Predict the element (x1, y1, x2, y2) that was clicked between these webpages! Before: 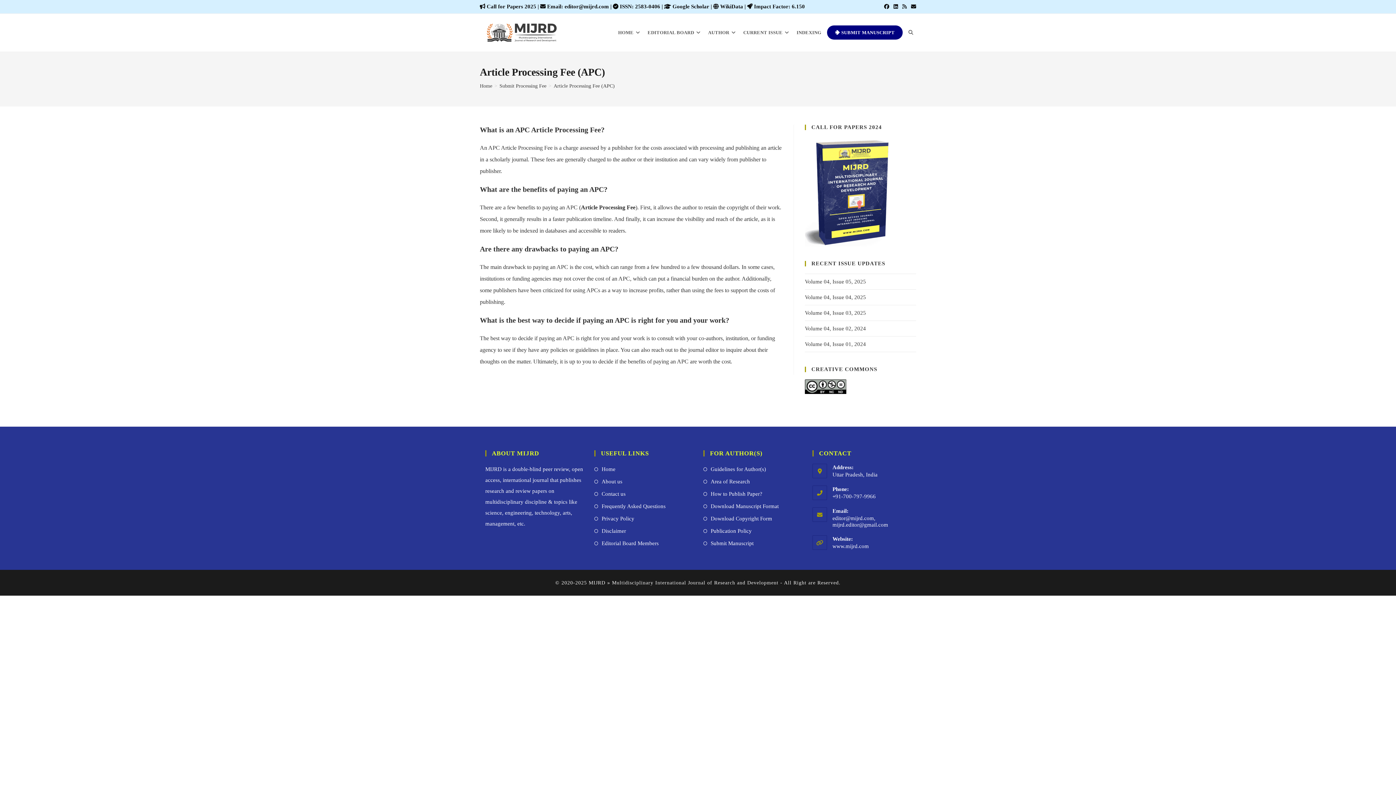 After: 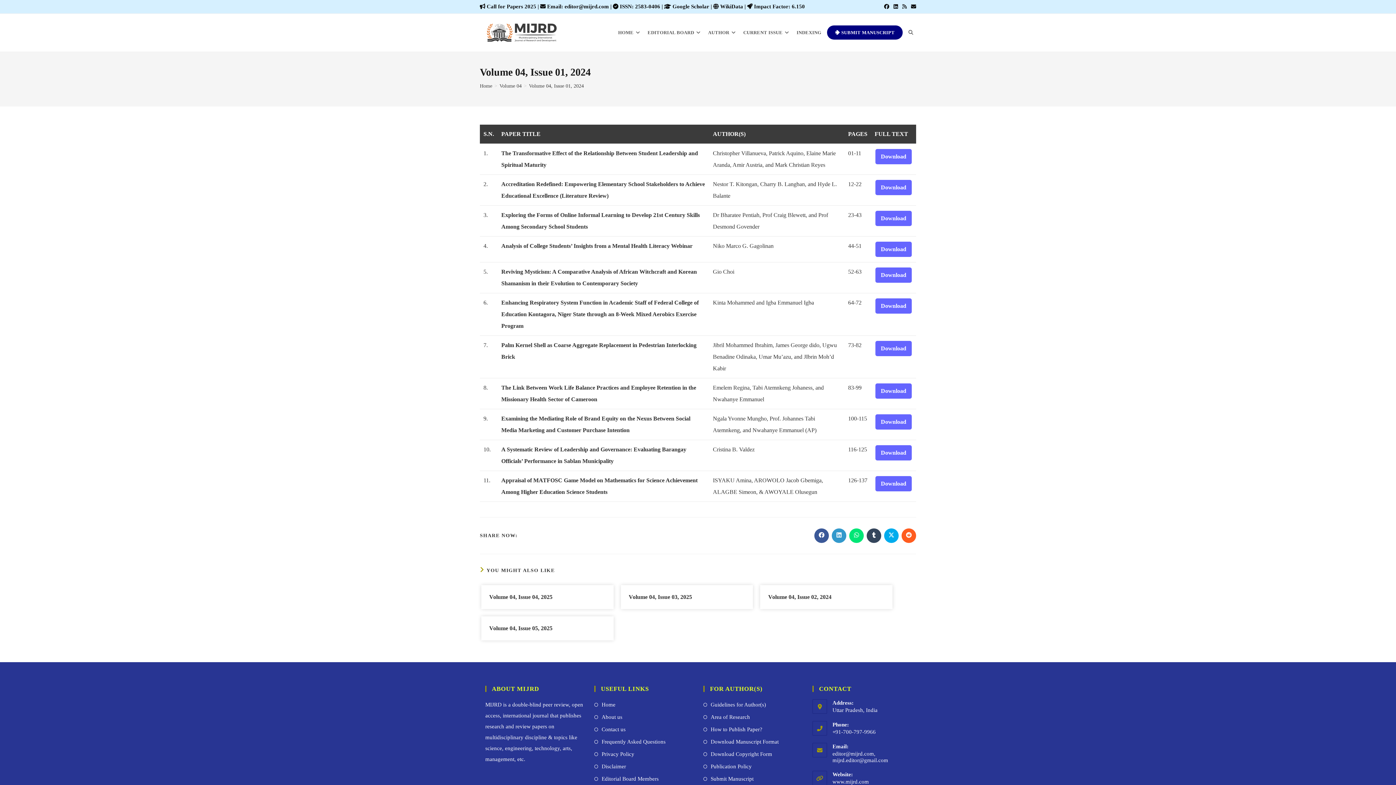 Action: bbox: (805, 341, 866, 347) label: Volume 04, Issue 01, 2024